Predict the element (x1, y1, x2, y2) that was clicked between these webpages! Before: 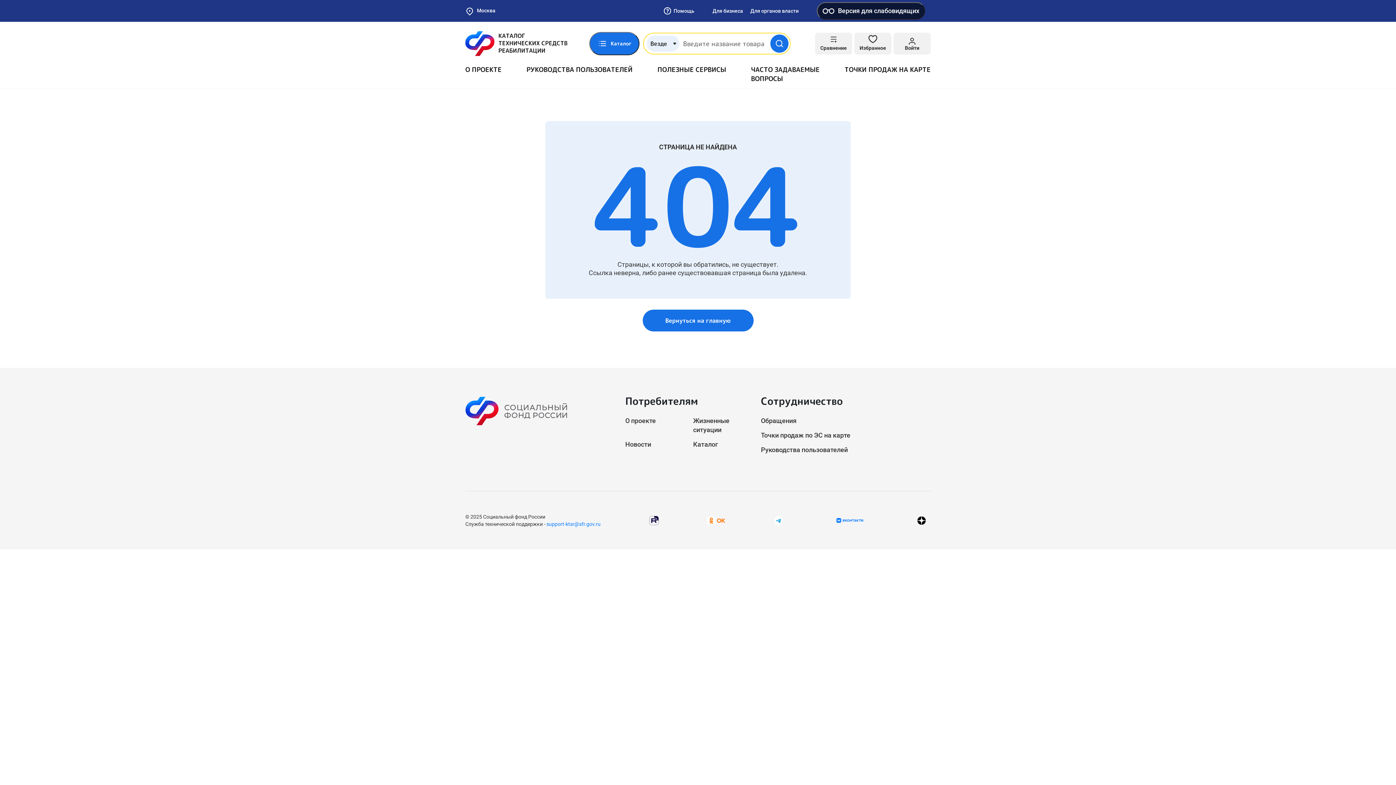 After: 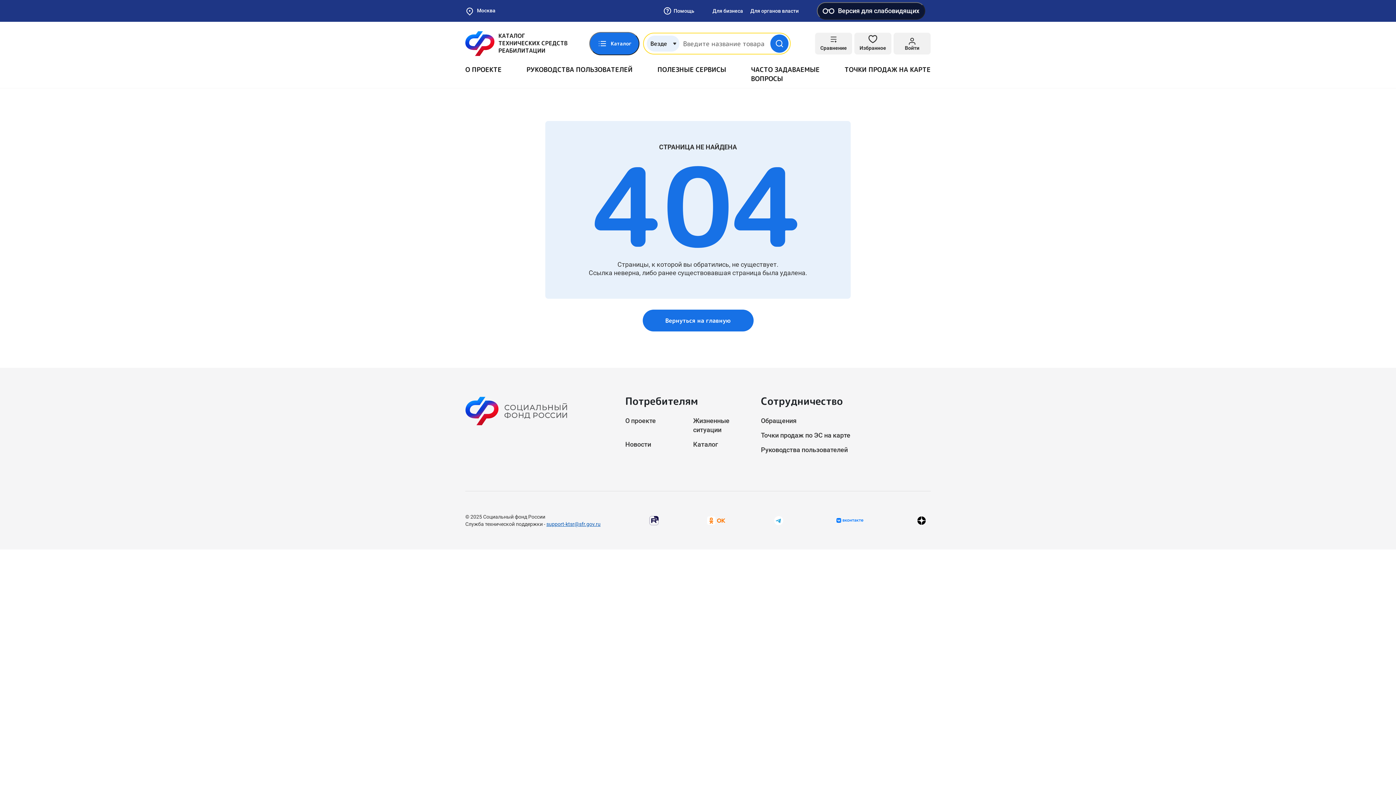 Action: bbox: (546, 521, 600, 527) label: support-ktsr@sfr.gov.ru